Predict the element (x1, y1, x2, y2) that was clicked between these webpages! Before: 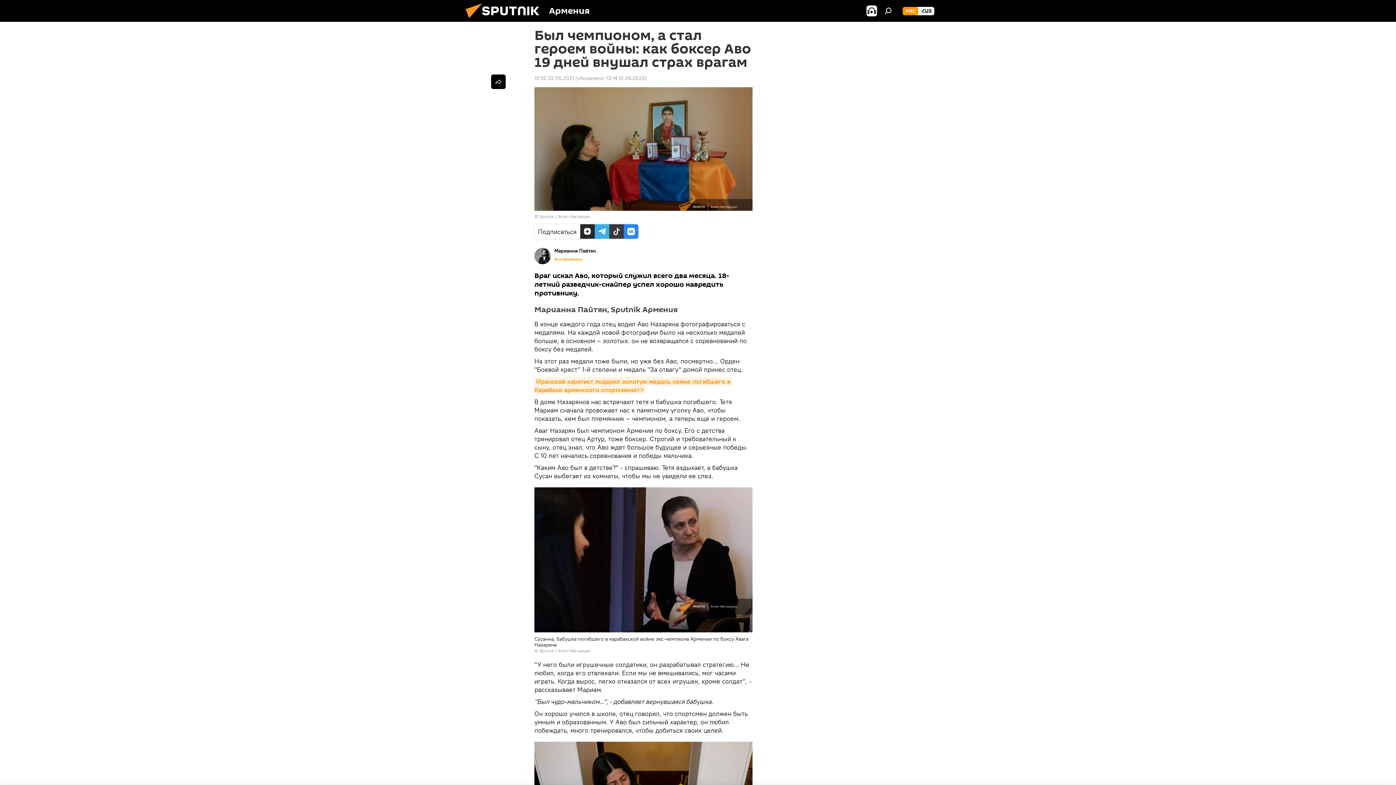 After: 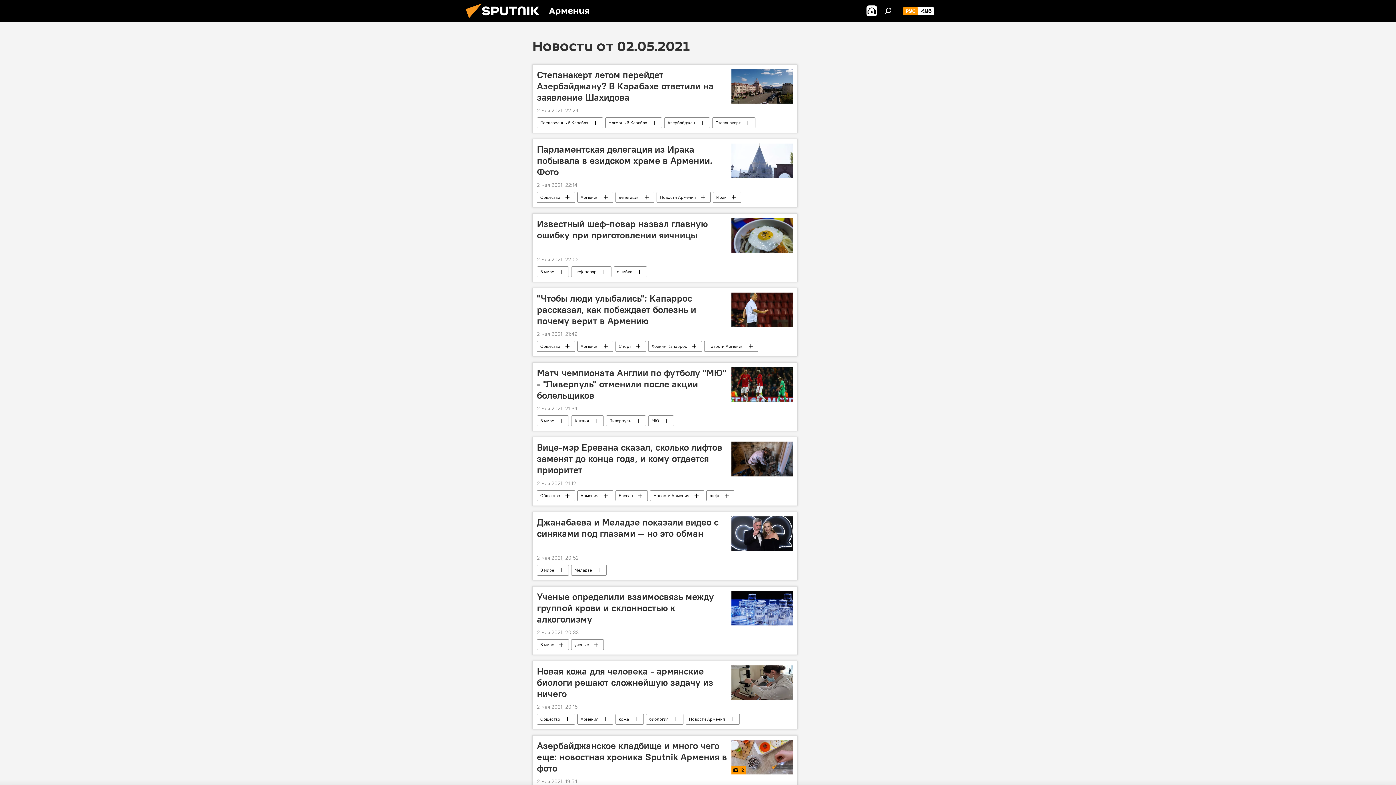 Action: bbox: (534, 74, 574, 81) label: 16:52 02.05.2021